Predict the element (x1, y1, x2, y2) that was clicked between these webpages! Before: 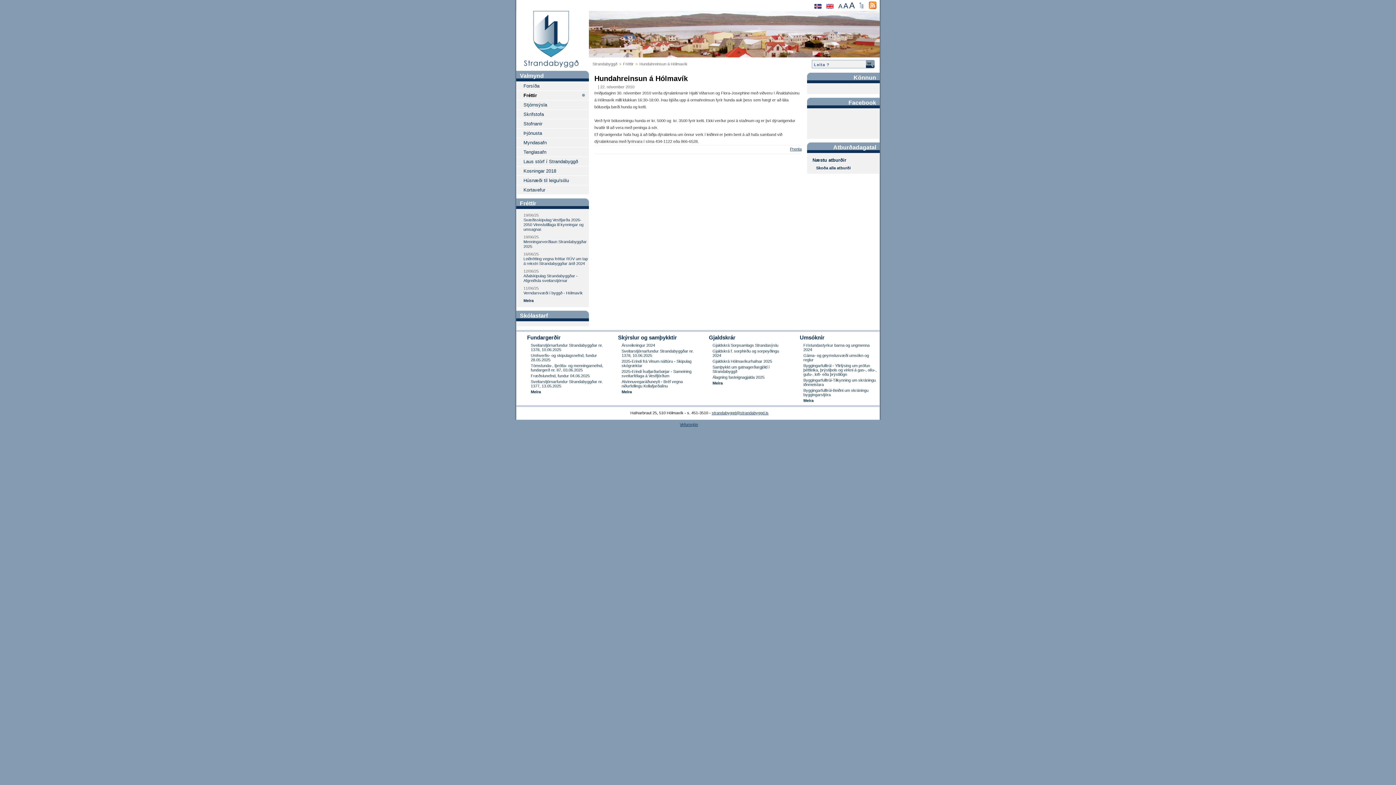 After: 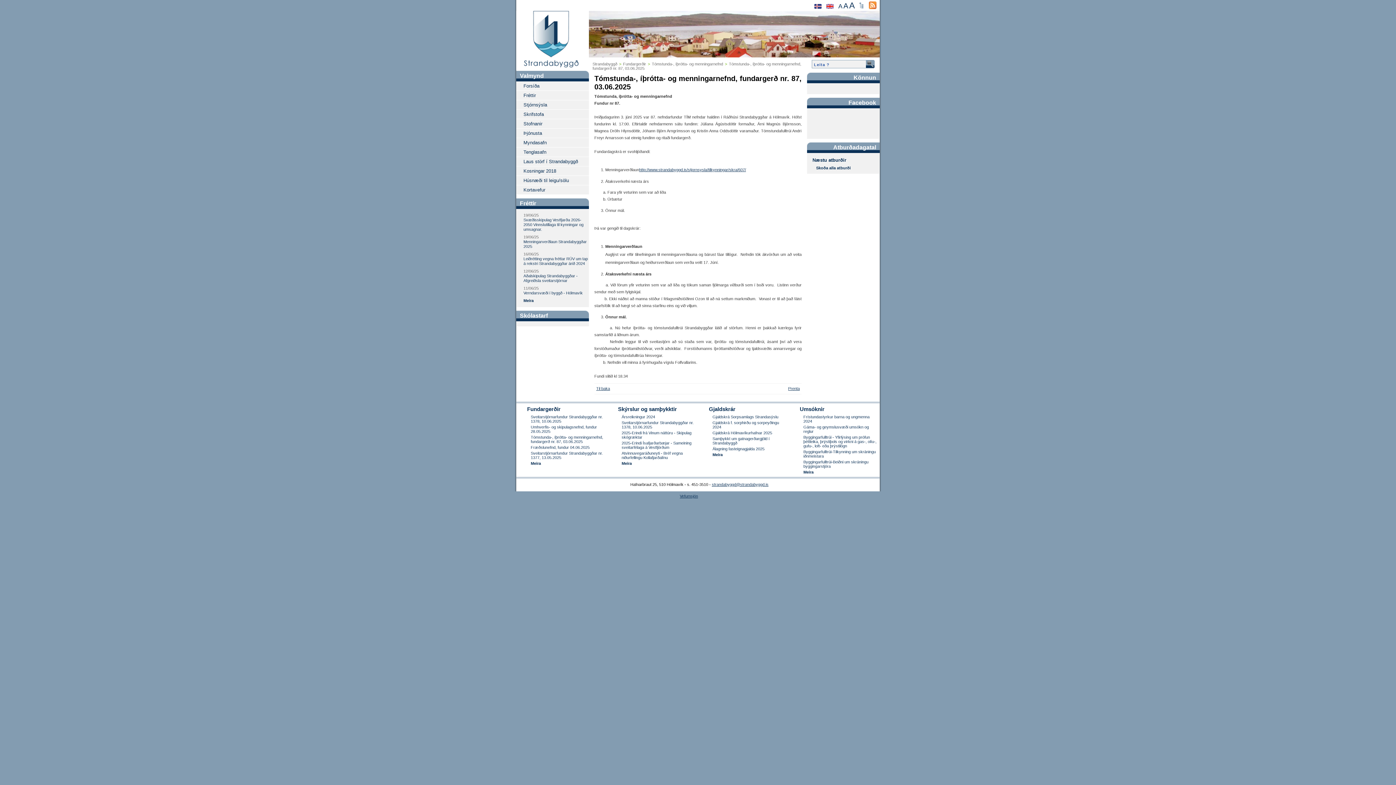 Action: label: Tómstunda-, íþrótta- og menningarnefnd, fundargerð nr. 87, 03.06.2025 bbox: (530, 363, 603, 372)